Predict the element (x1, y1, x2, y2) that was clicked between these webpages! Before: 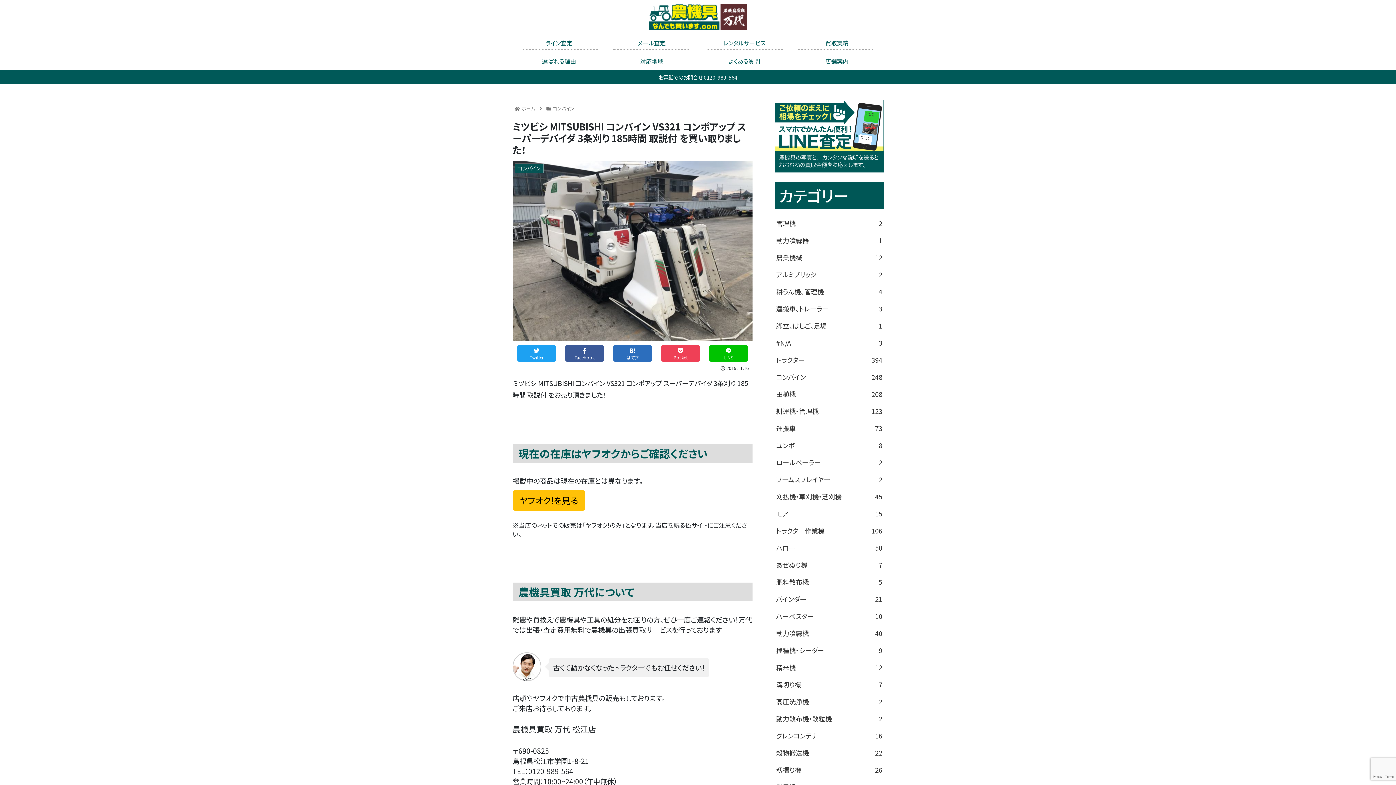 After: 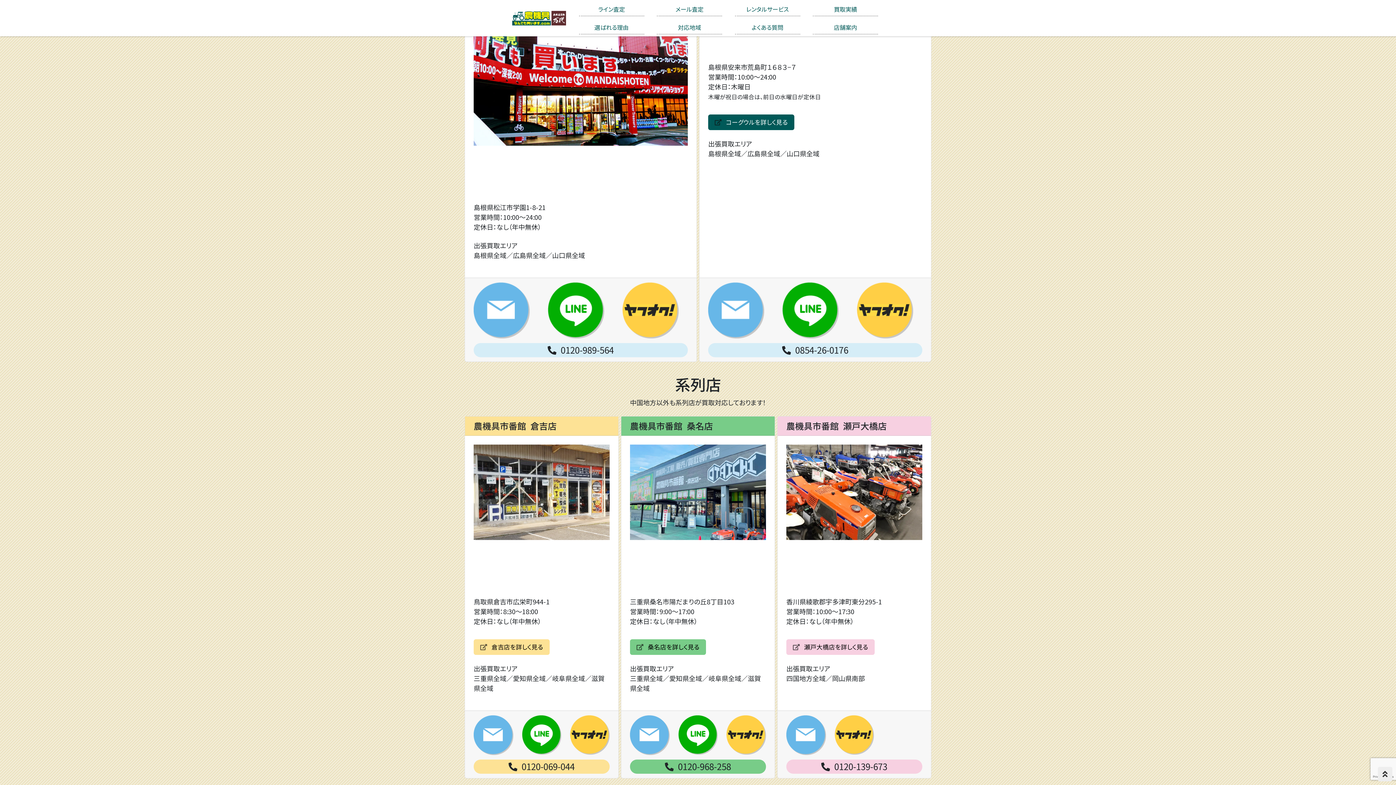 Action: bbox: (774, 130, 884, 140)